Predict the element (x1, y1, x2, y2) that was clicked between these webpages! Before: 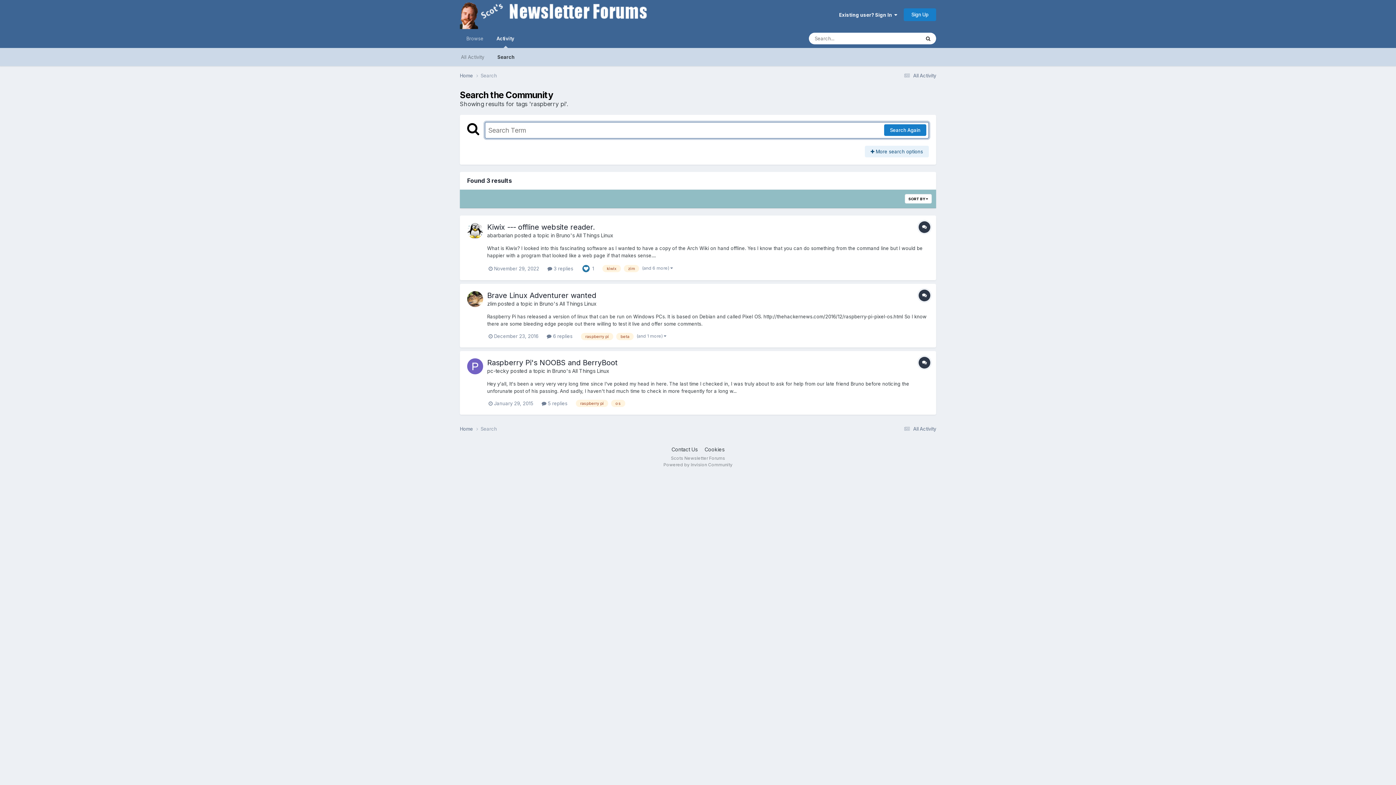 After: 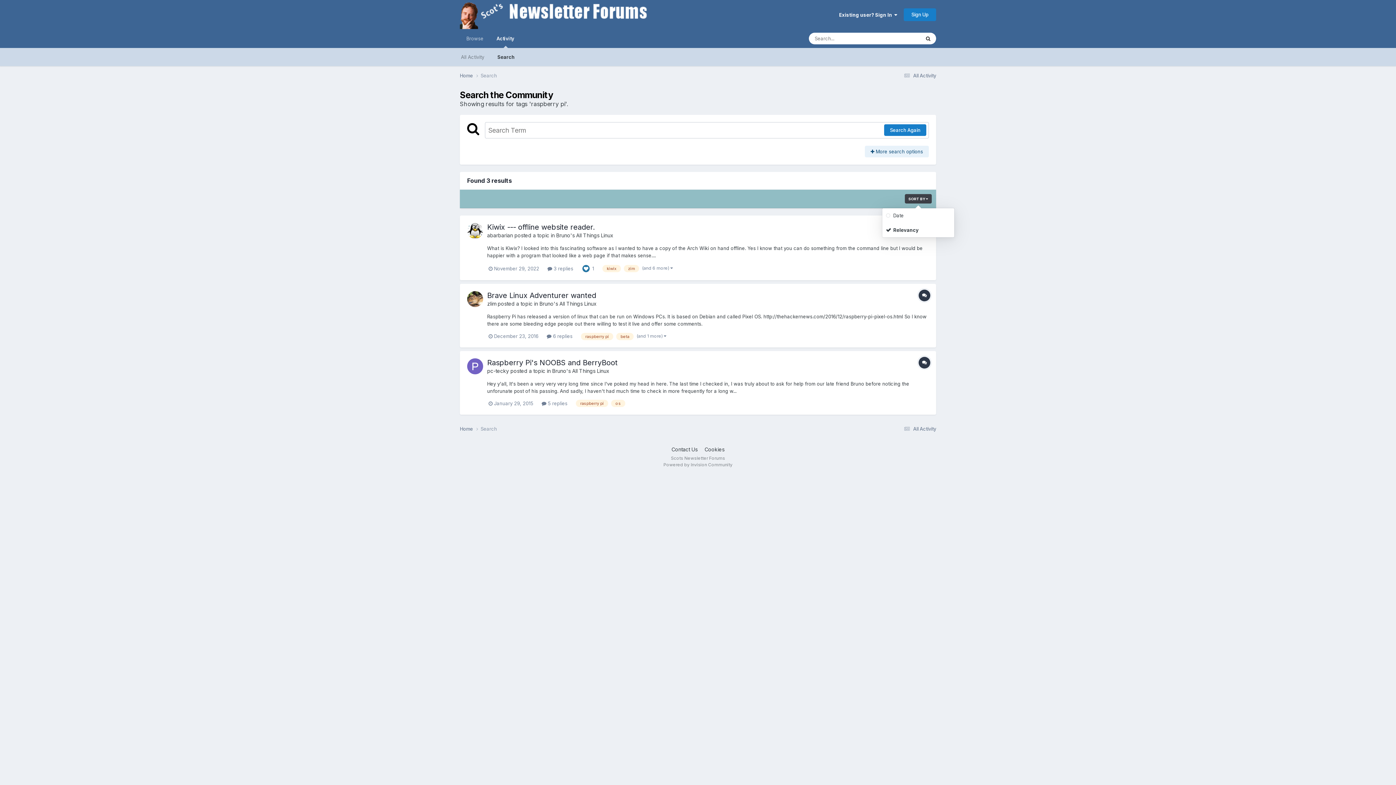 Action: bbox: (905, 194, 932, 203) label: SORT BY 